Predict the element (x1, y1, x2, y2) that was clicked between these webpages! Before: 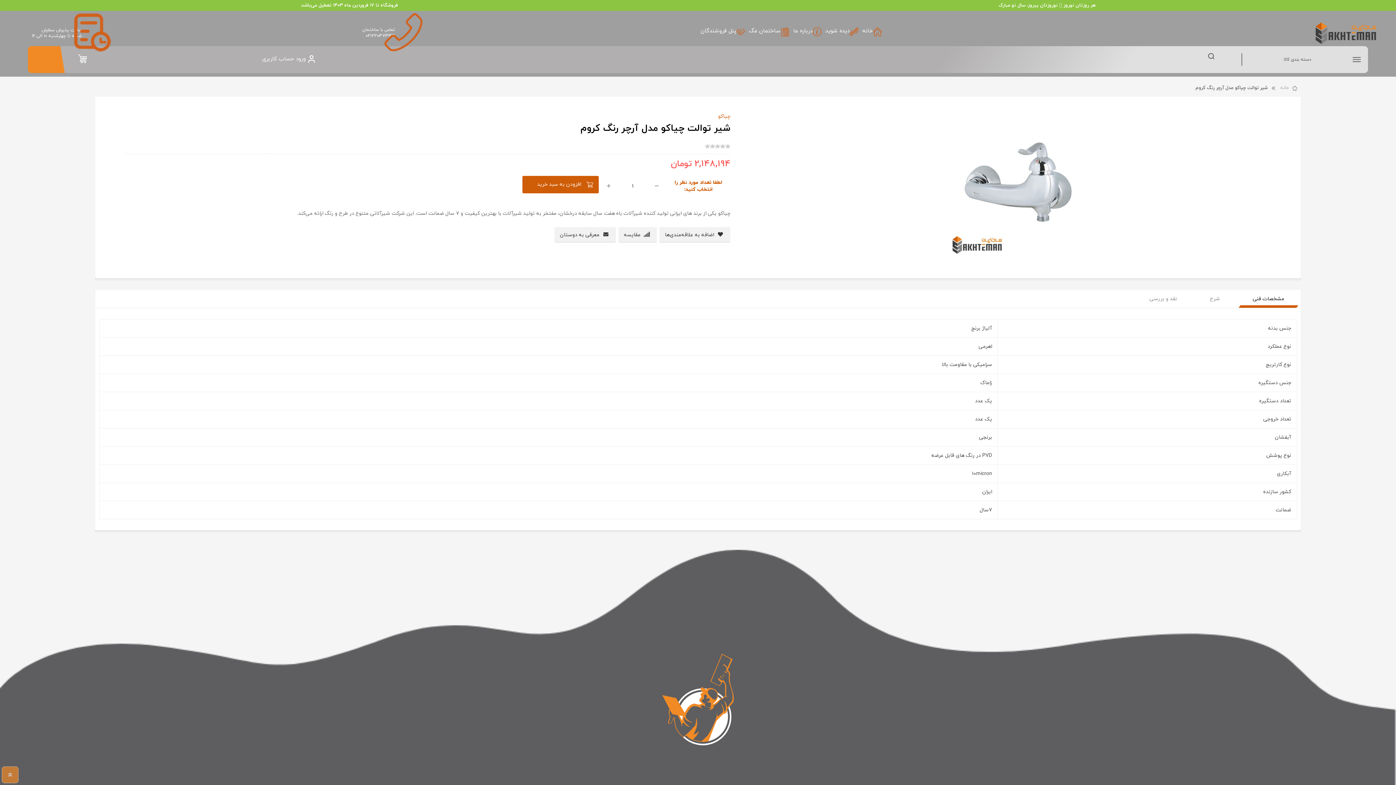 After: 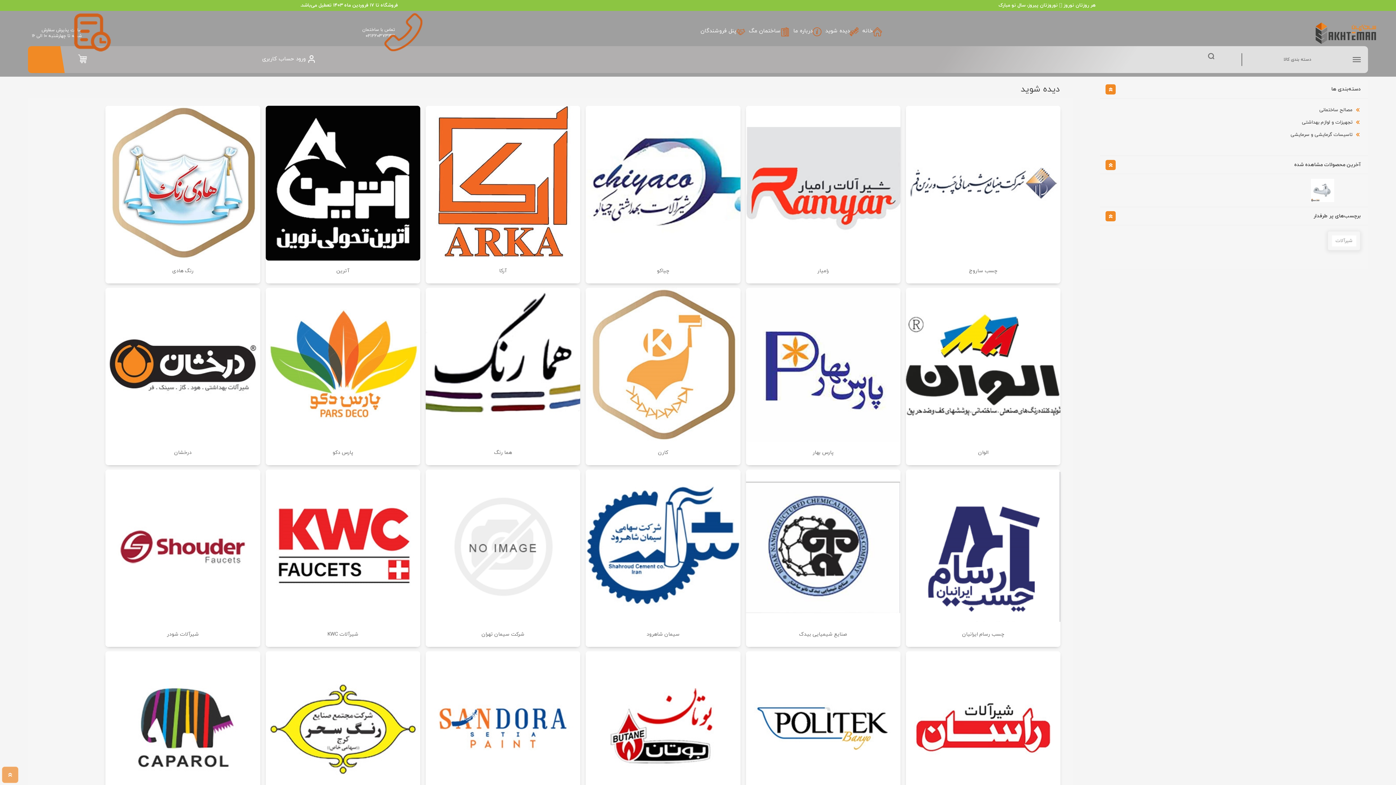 Action: bbox: (825, 27, 859, 38) label: دیده شوید